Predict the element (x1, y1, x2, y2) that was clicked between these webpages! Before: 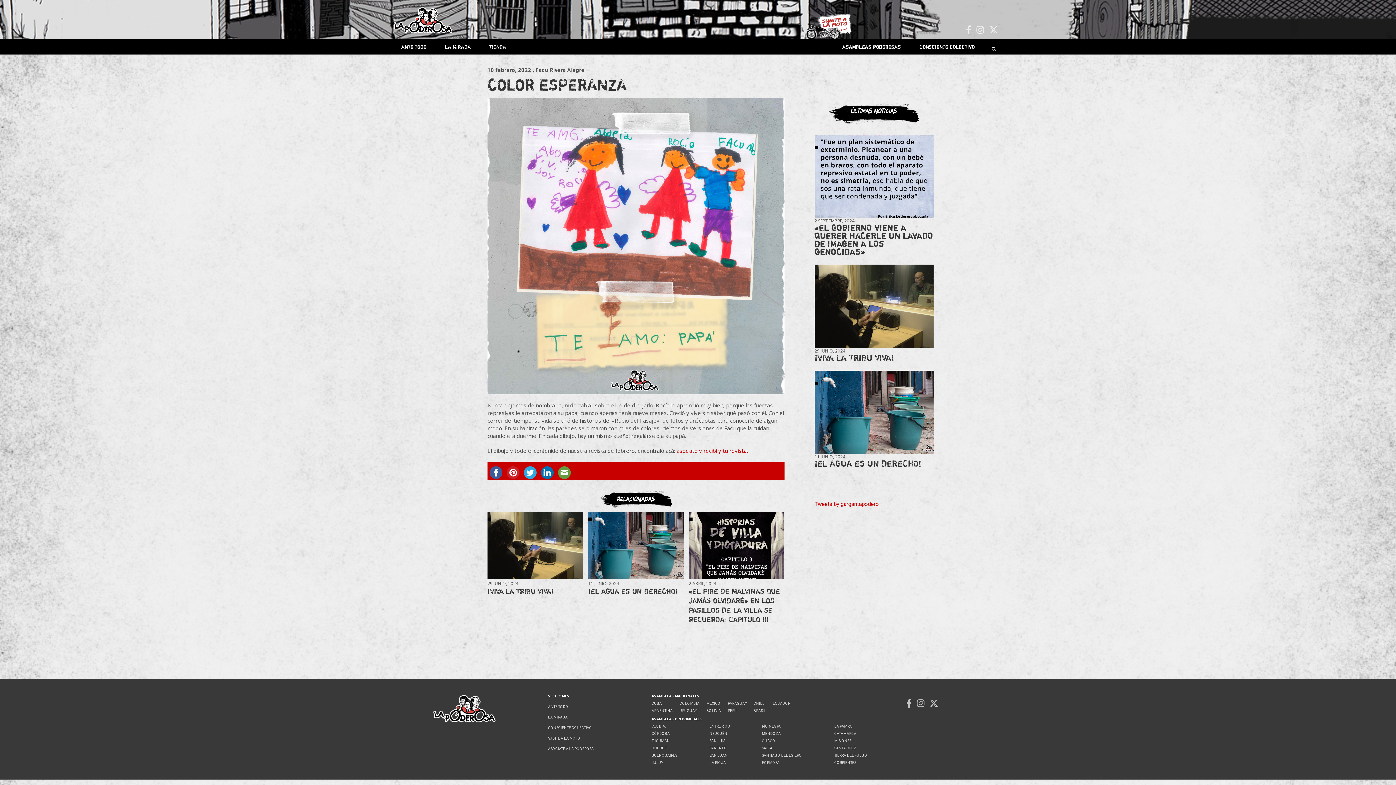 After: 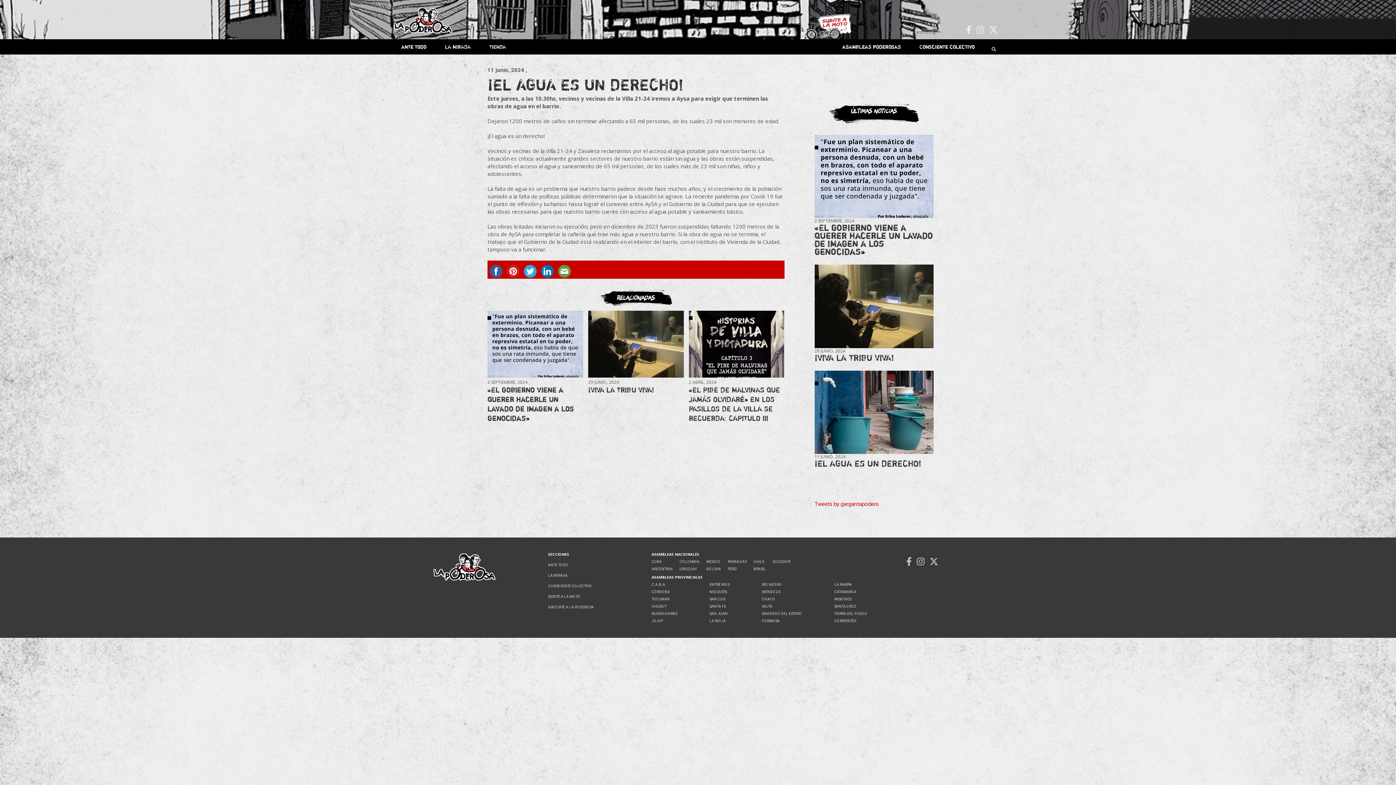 Action: label: ¡EL AGUA ES UN DERECHO! bbox: (814, 458, 921, 469)